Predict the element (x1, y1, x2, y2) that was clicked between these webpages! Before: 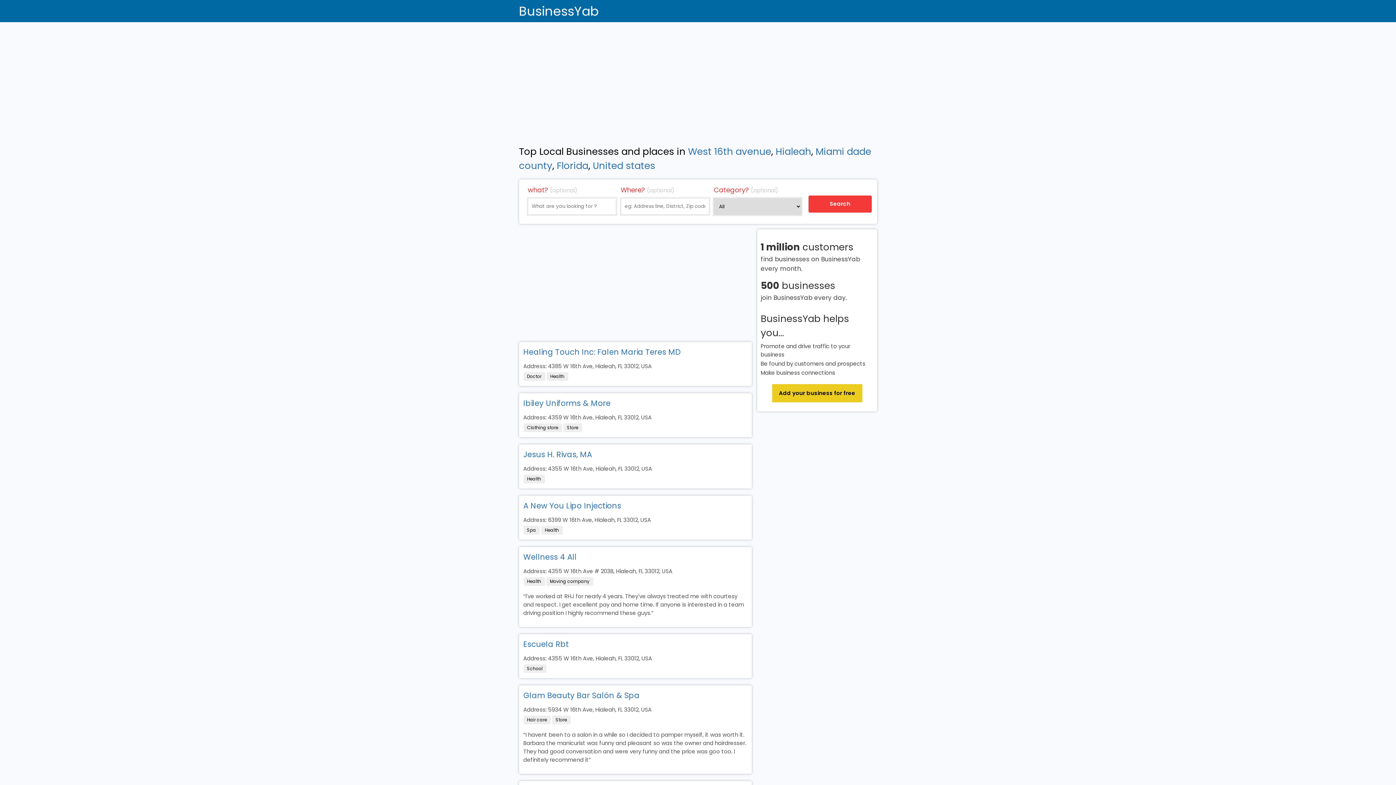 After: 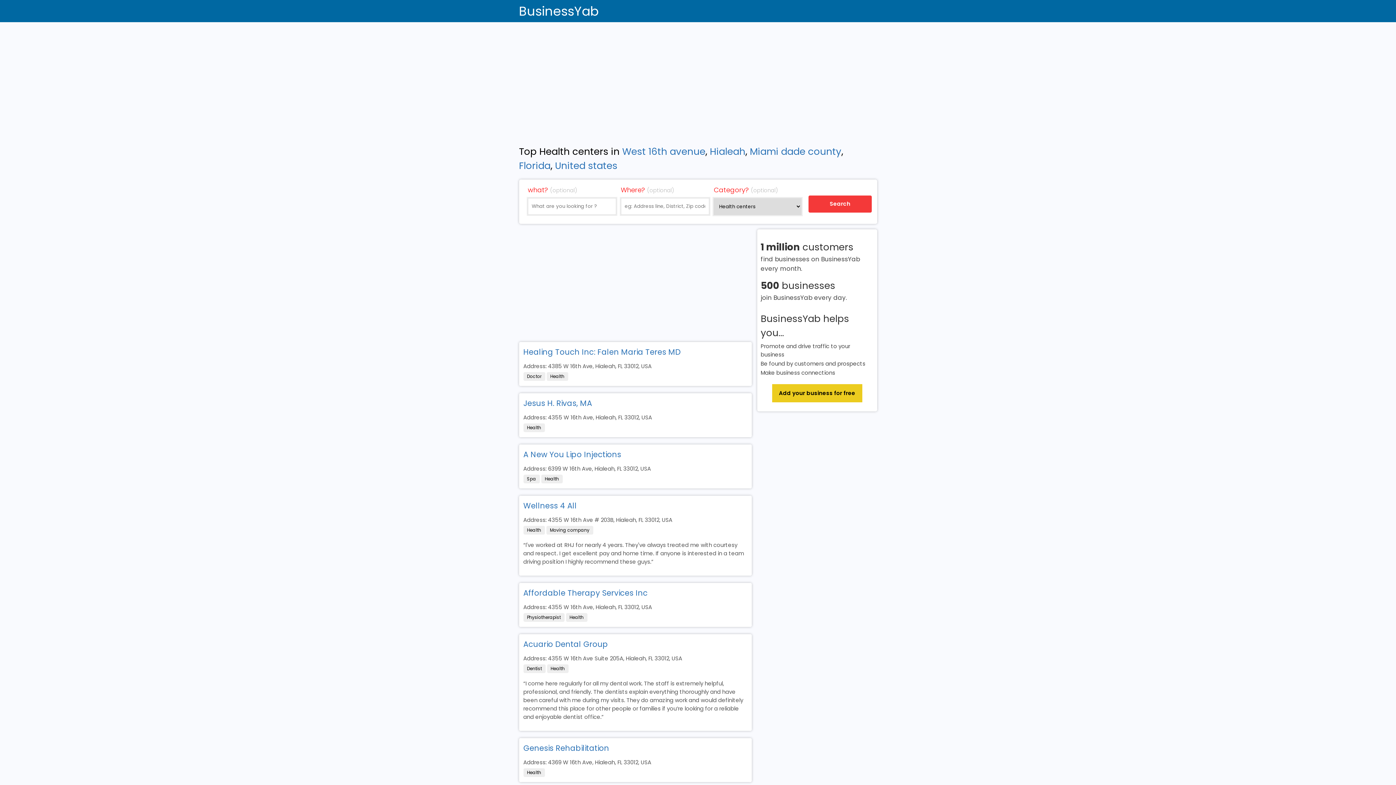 Action: label: Health bbox: (546, 372, 568, 381)